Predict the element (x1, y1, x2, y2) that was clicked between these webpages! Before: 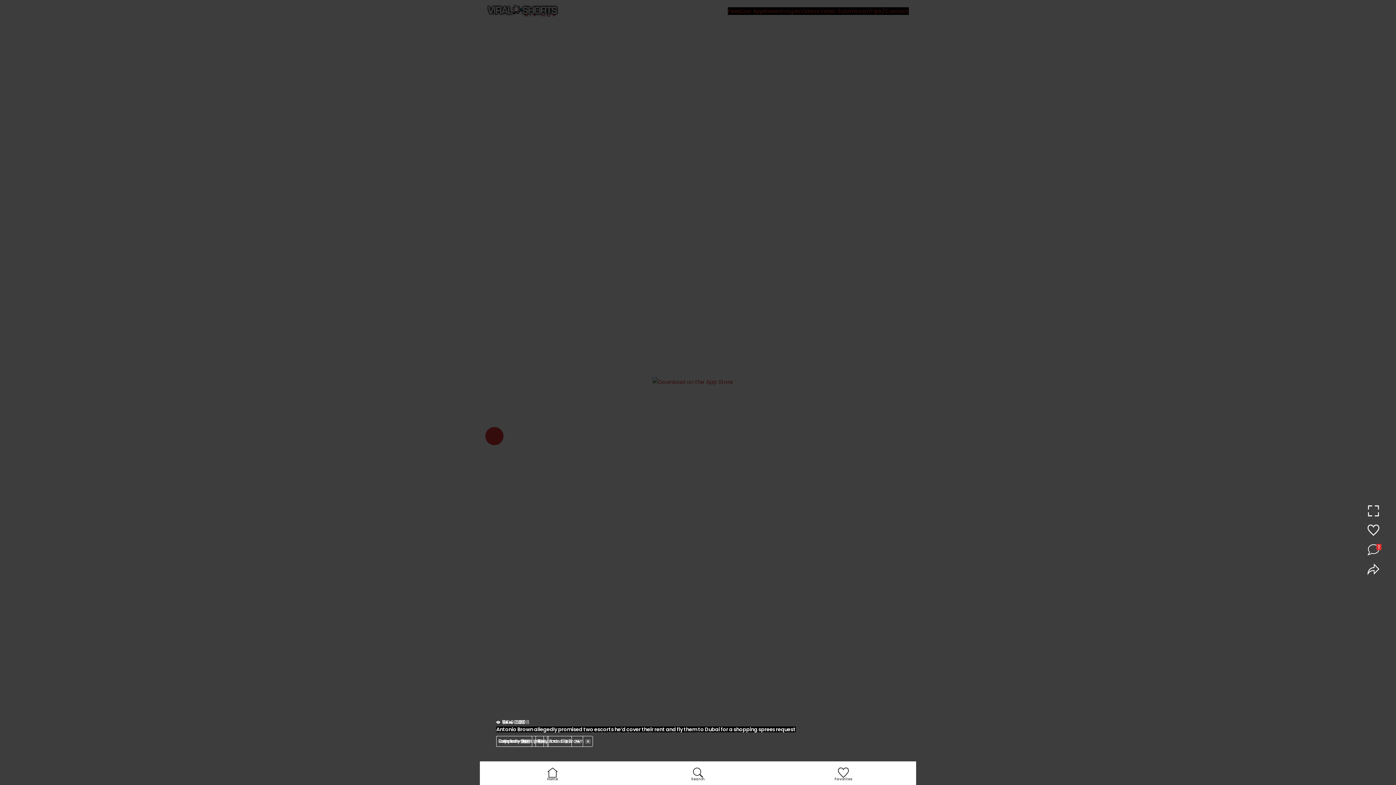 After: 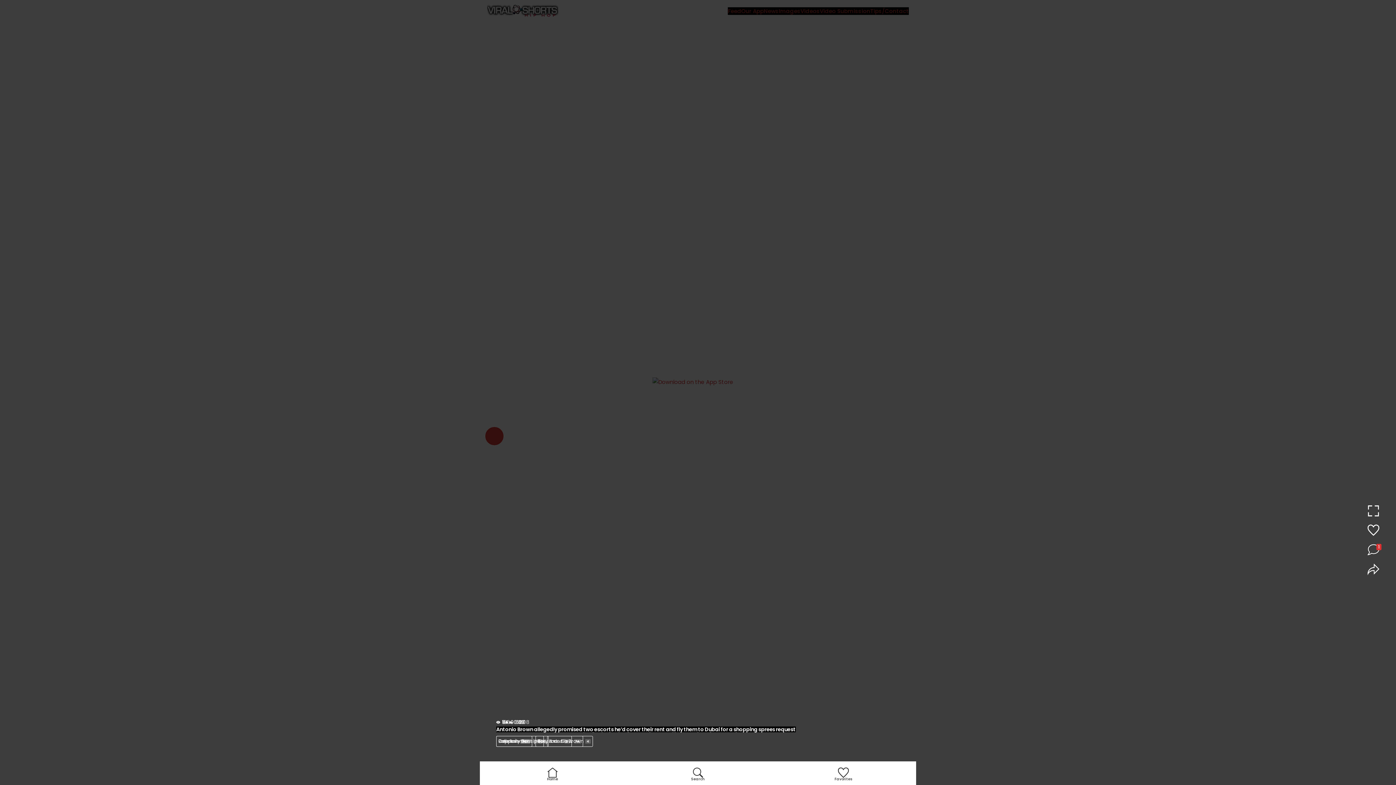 Action: bbox: (1361, 563, 1385, 578)